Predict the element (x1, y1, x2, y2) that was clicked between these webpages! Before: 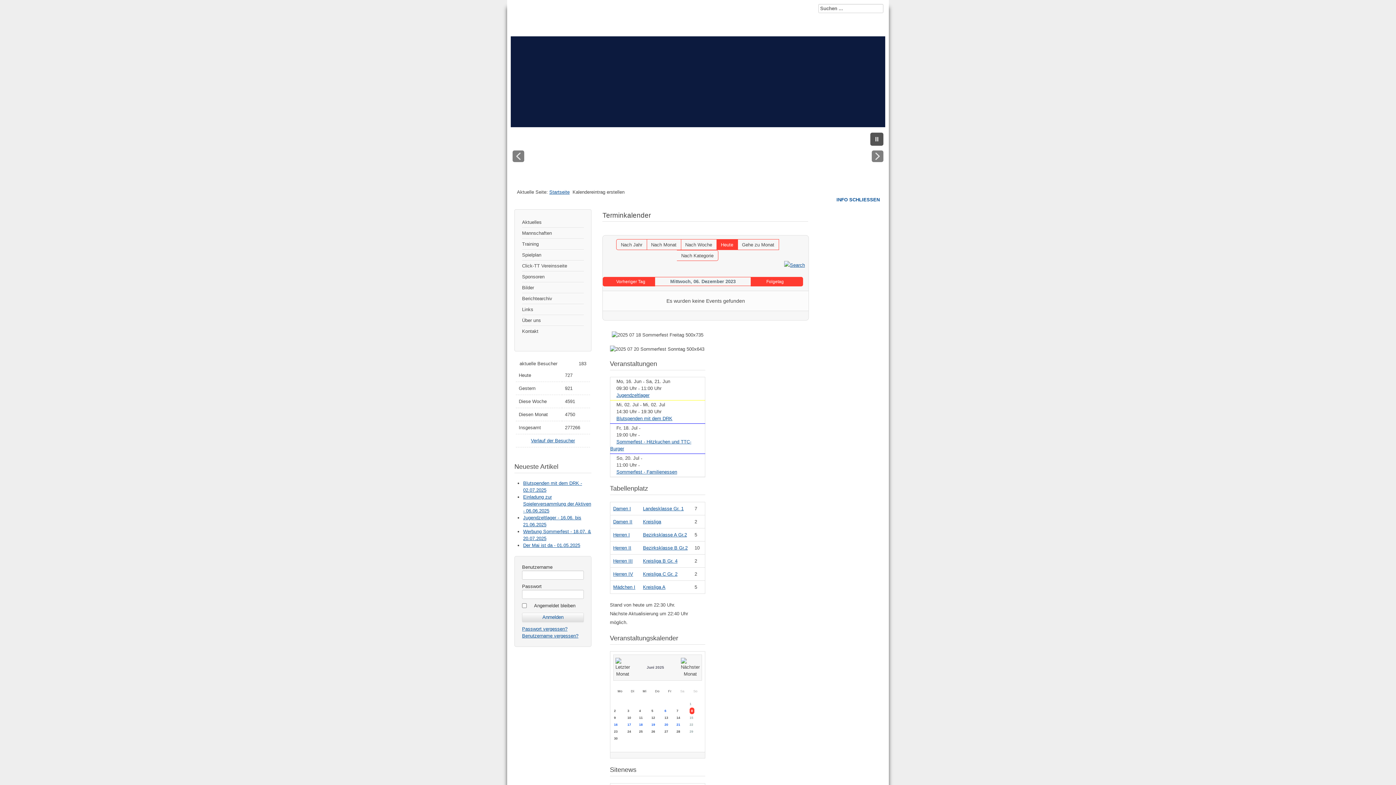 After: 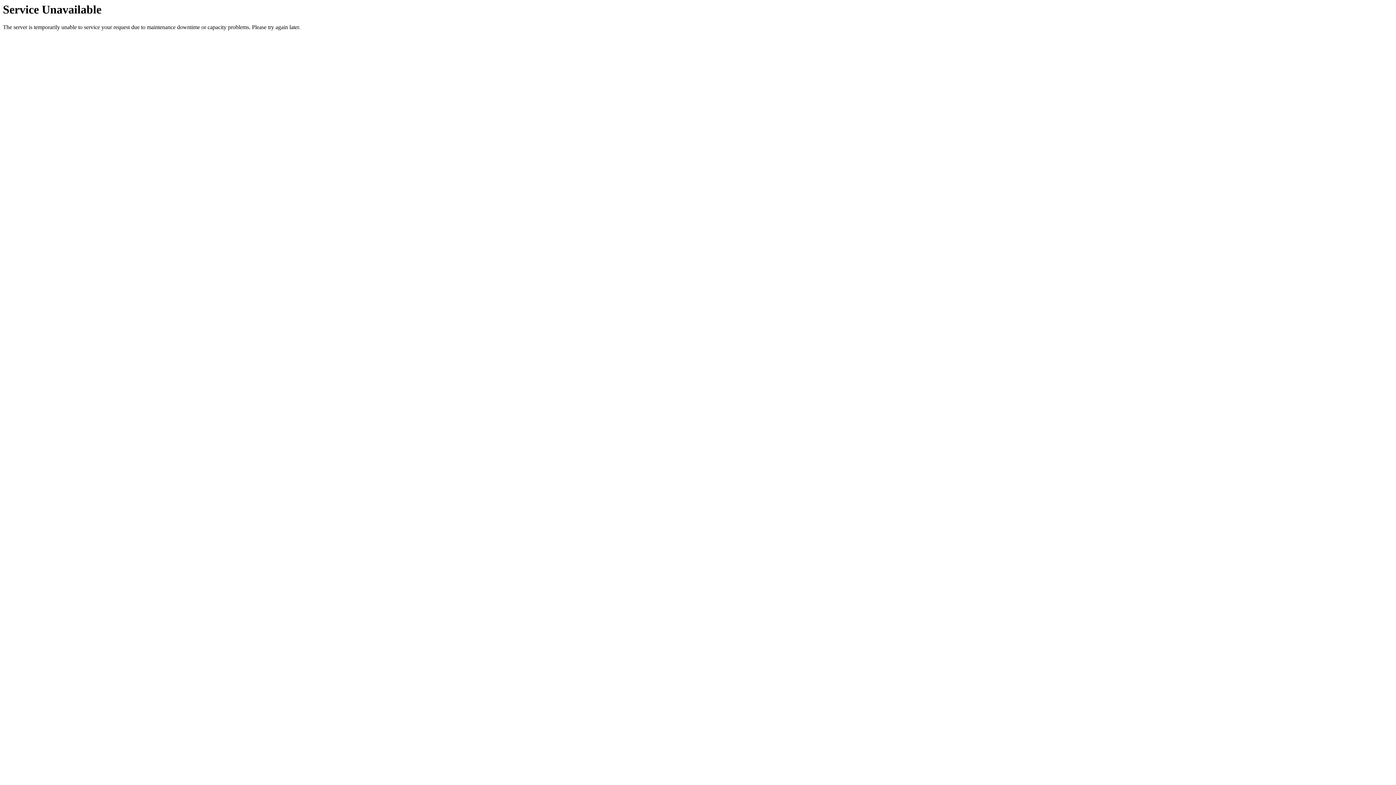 Action: label: Startseite bbox: (549, 189, 569, 195)